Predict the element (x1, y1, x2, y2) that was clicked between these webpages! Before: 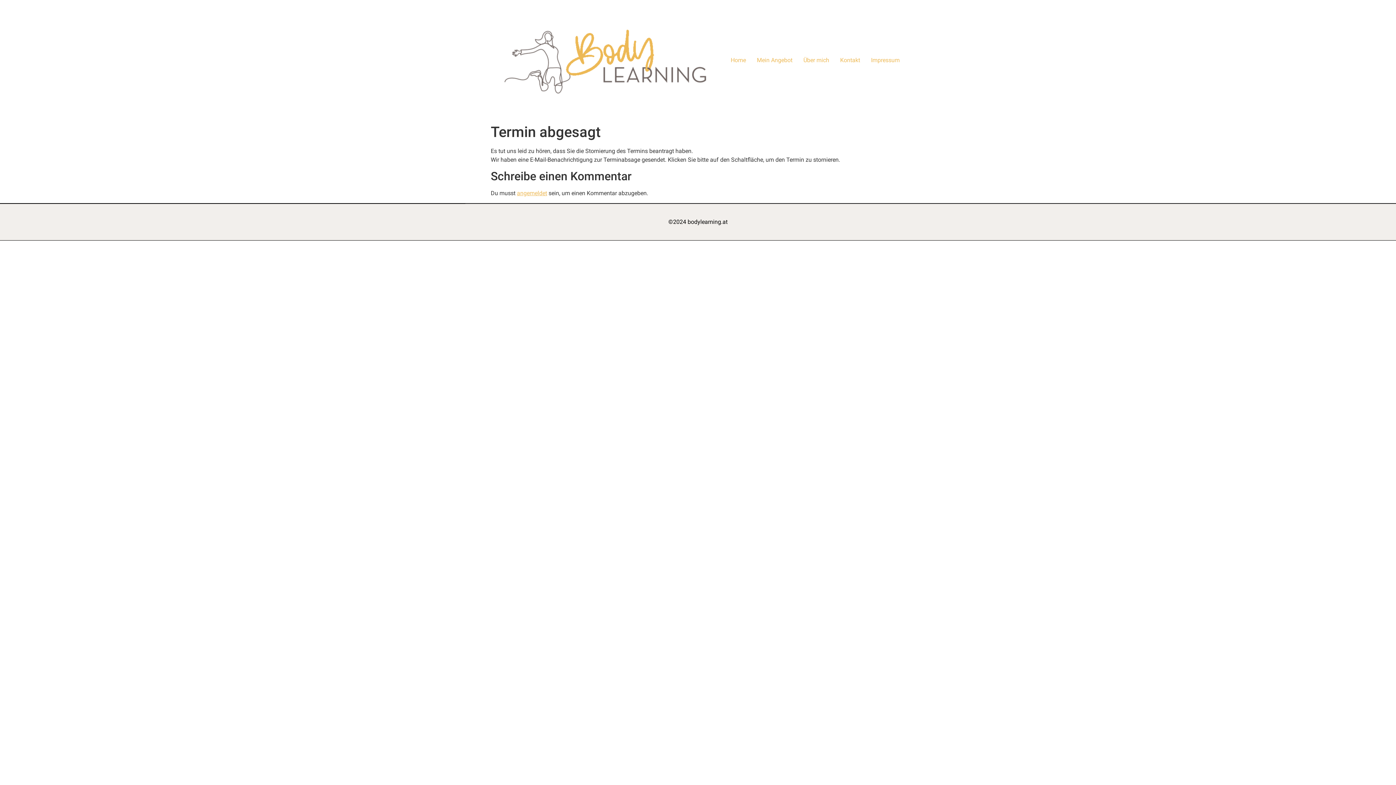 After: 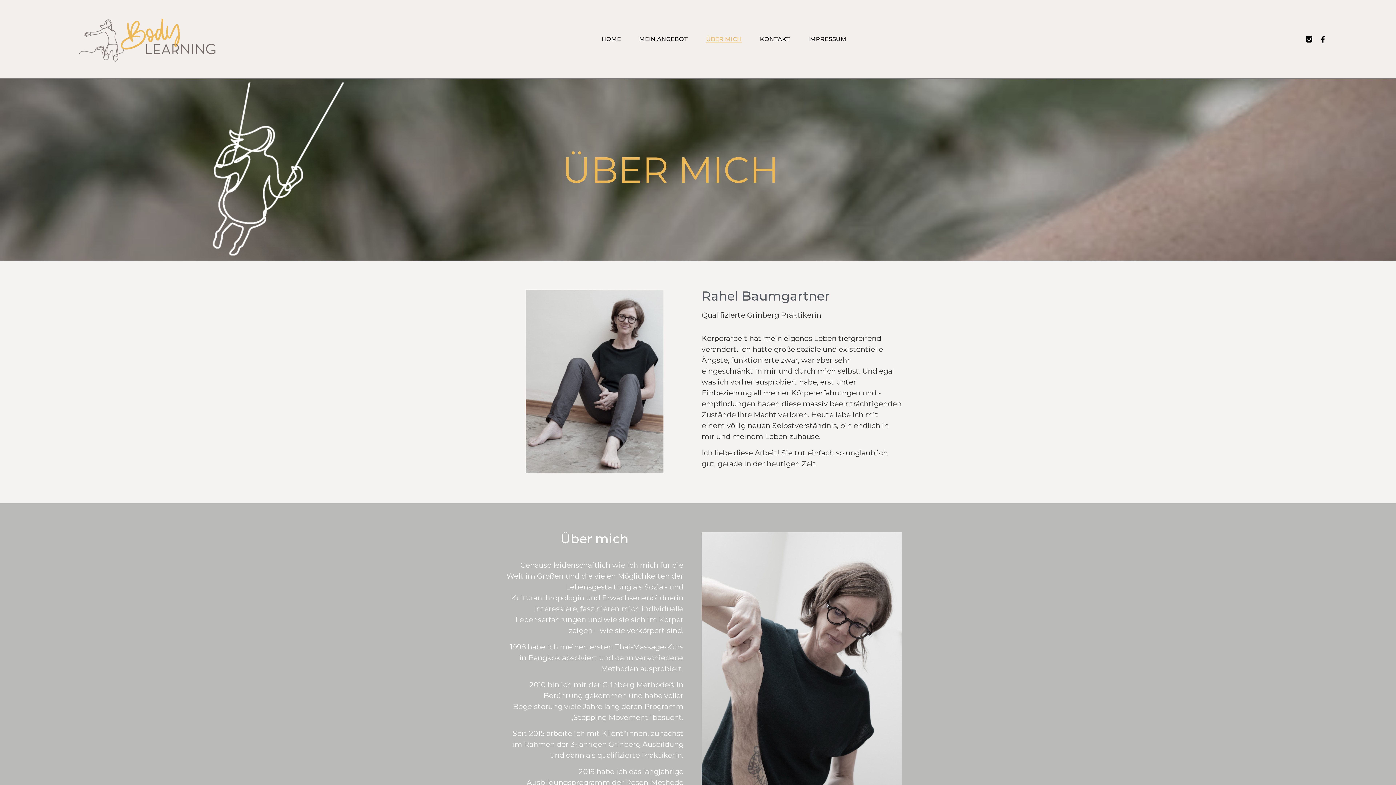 Action: label: Über mich bbox: (798, 53, 834, 67)